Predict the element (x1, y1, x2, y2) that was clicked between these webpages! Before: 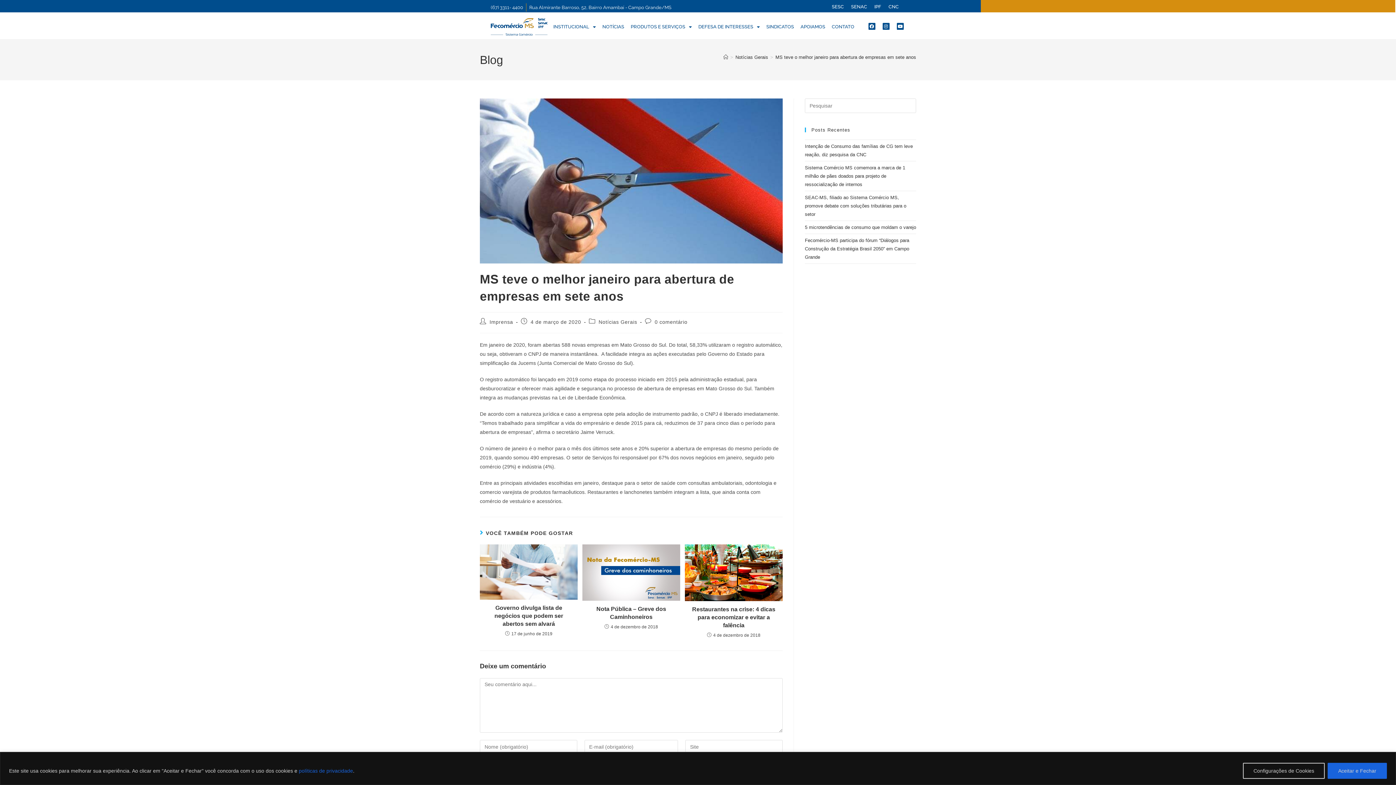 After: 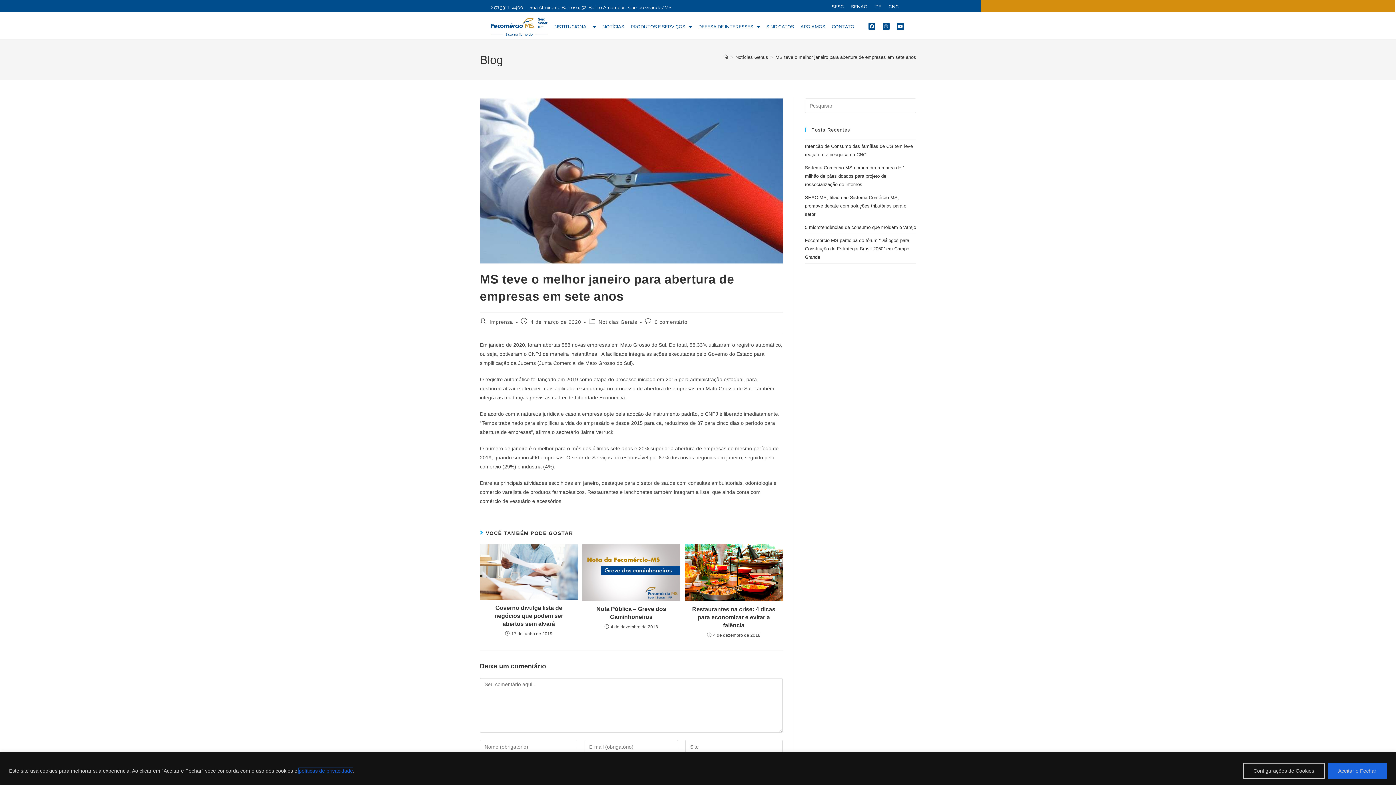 Action: bbox: (298, 768, 353, 774) label: políticas de privacidade